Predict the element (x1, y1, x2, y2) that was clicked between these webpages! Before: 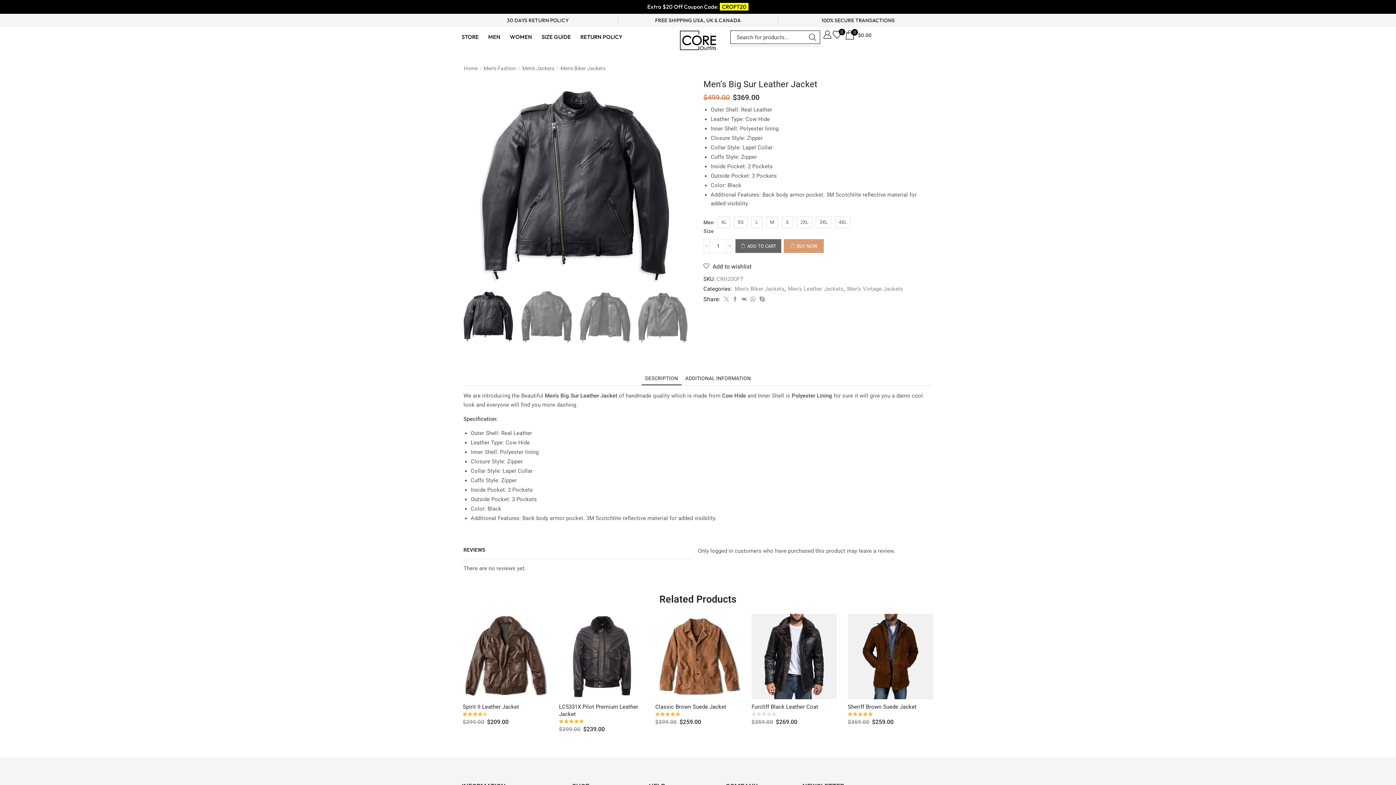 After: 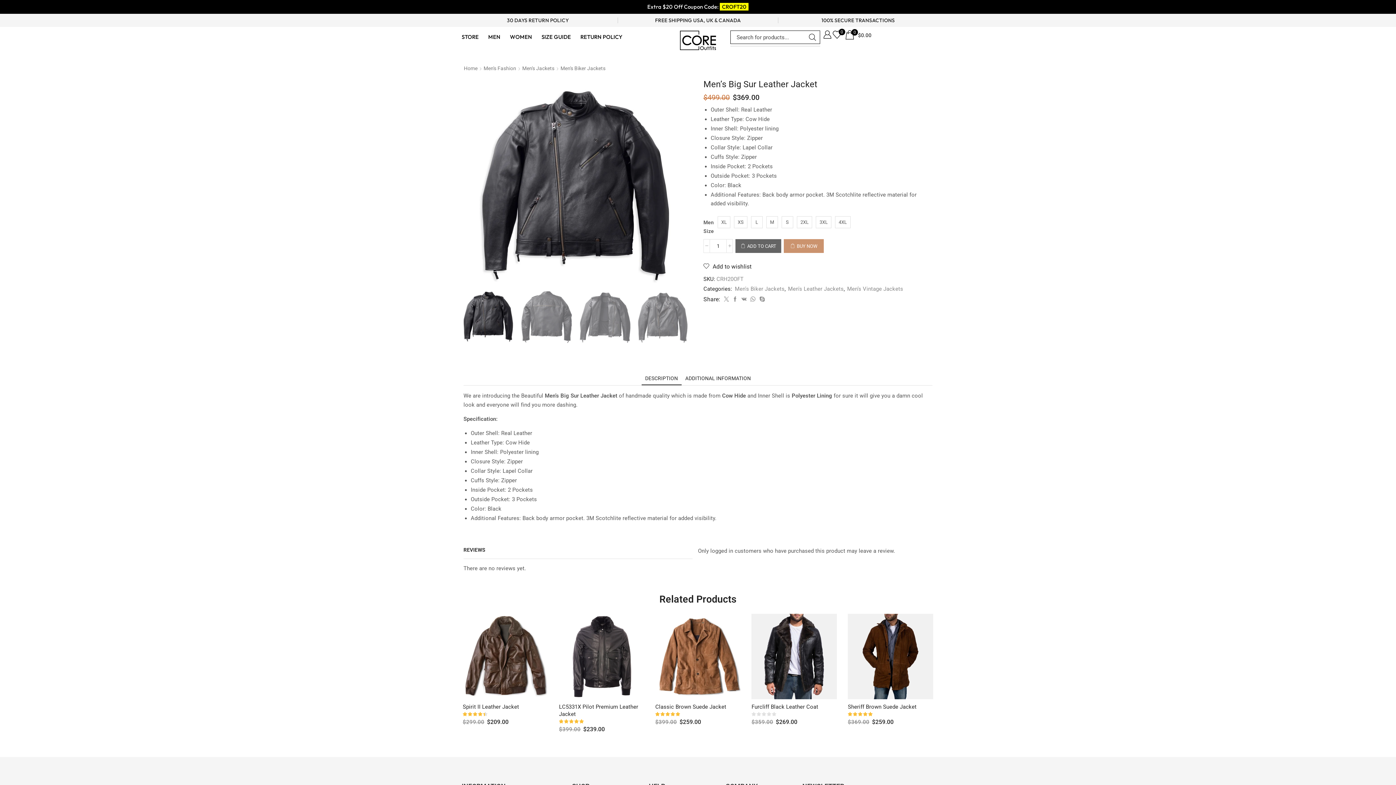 Action: bbox: (784, 239, 824, 253) label: BUY NOW